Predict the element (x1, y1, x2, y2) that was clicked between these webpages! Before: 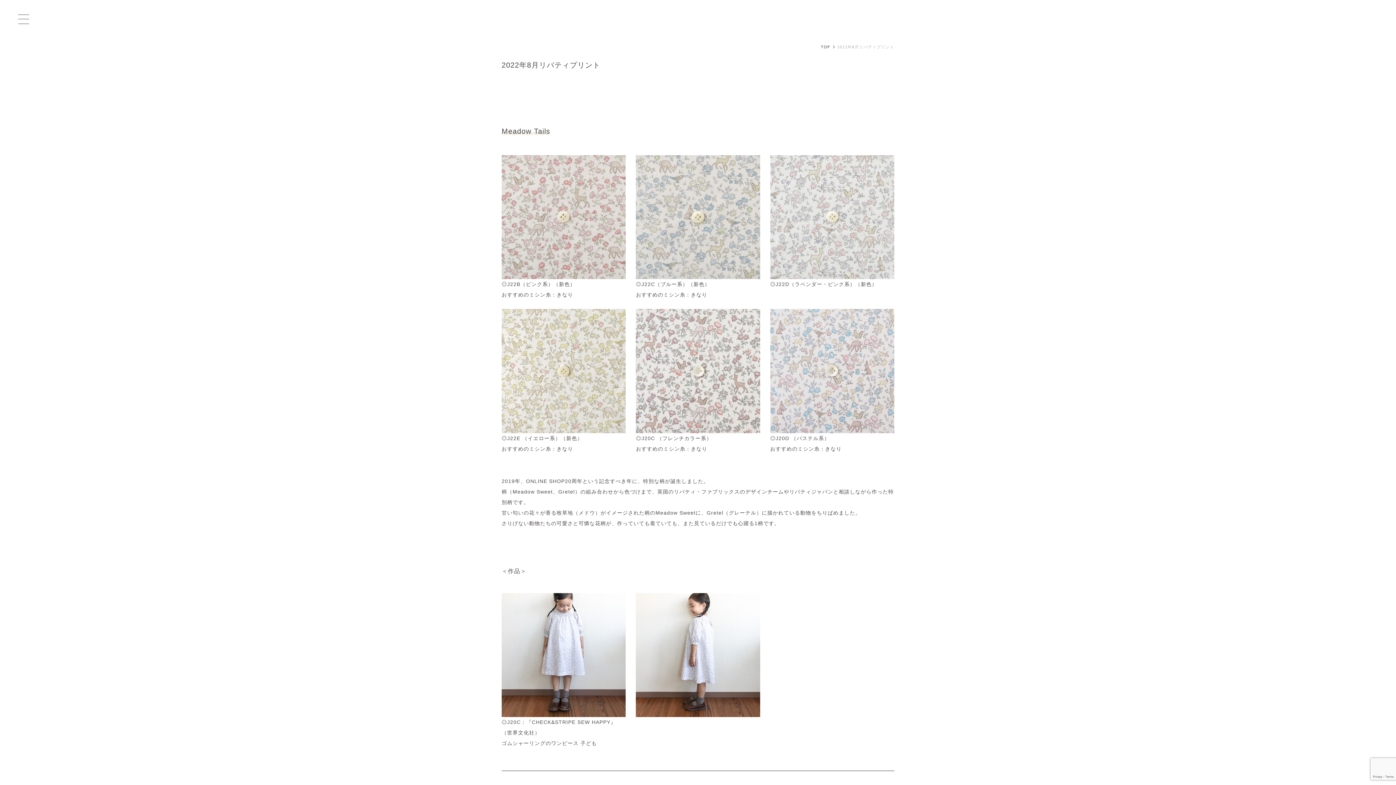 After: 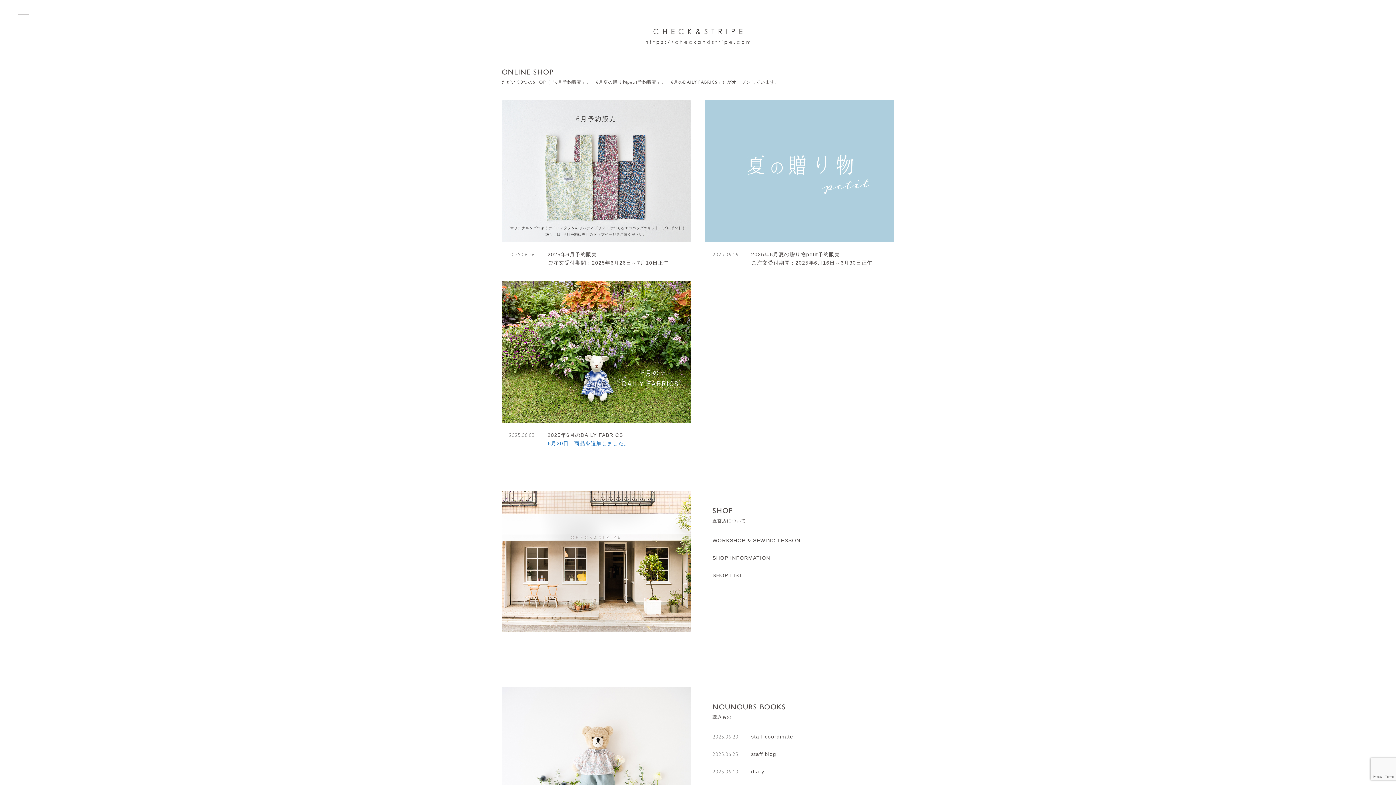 Action: label: TOP bbox: (821, 44, 830, 49)